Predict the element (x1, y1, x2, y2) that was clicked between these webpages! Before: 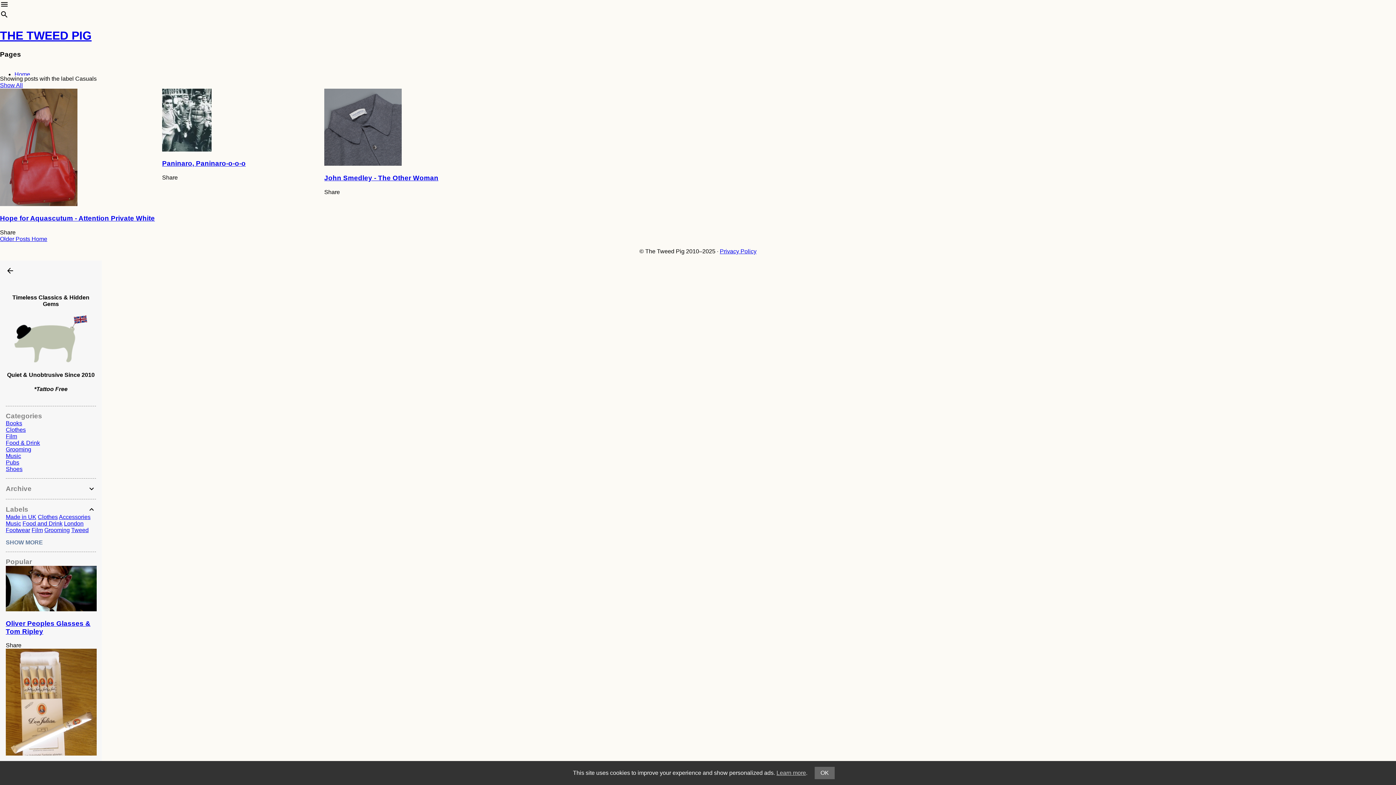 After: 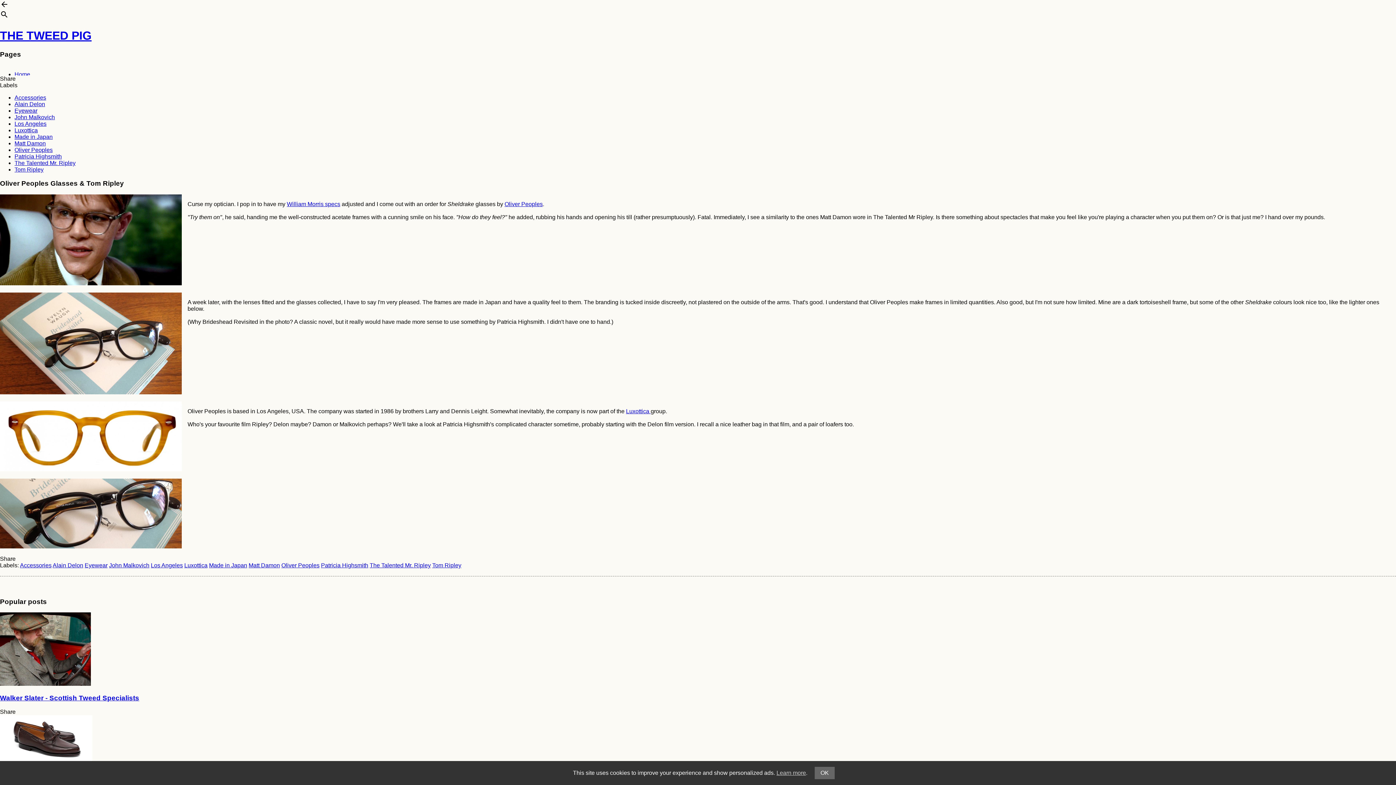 Action: bbox: (5, 606, 96, 612)